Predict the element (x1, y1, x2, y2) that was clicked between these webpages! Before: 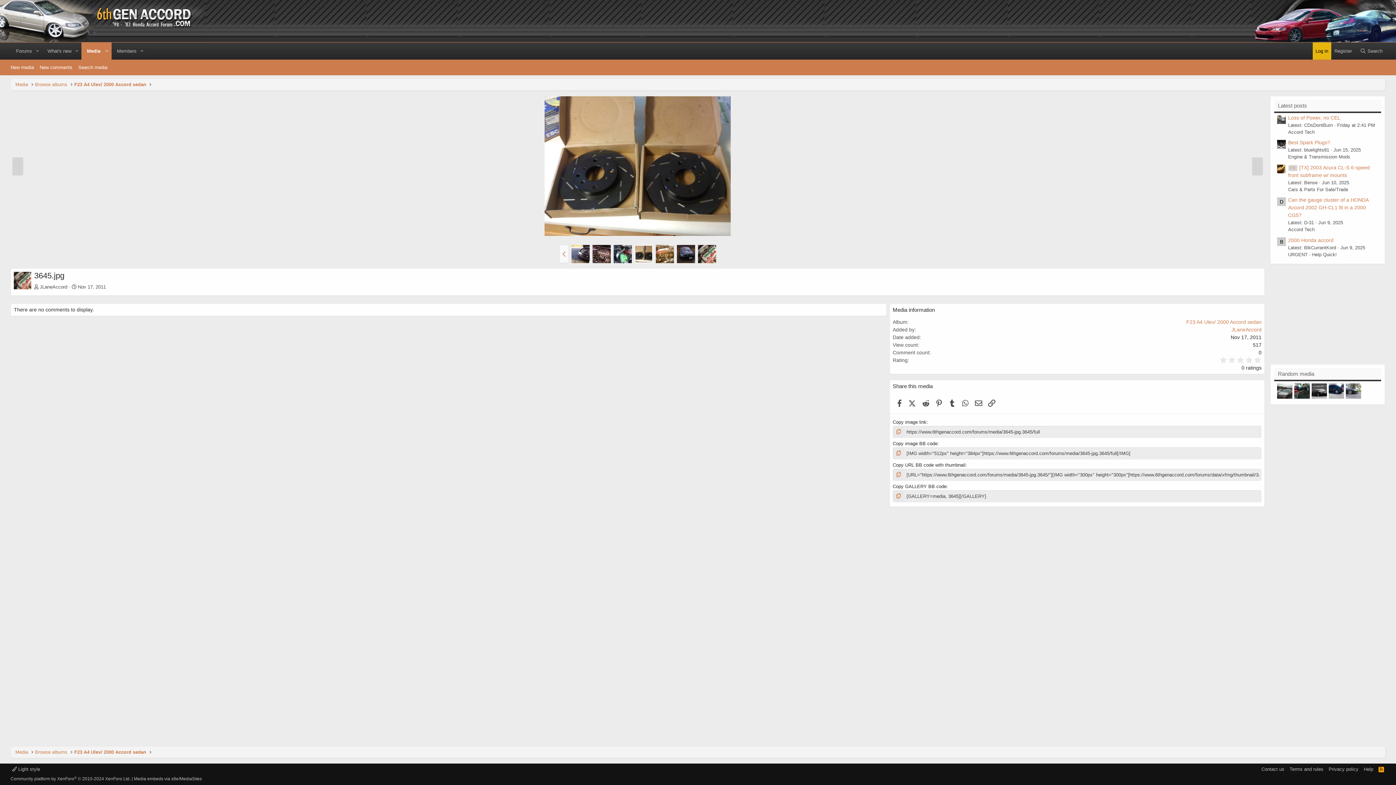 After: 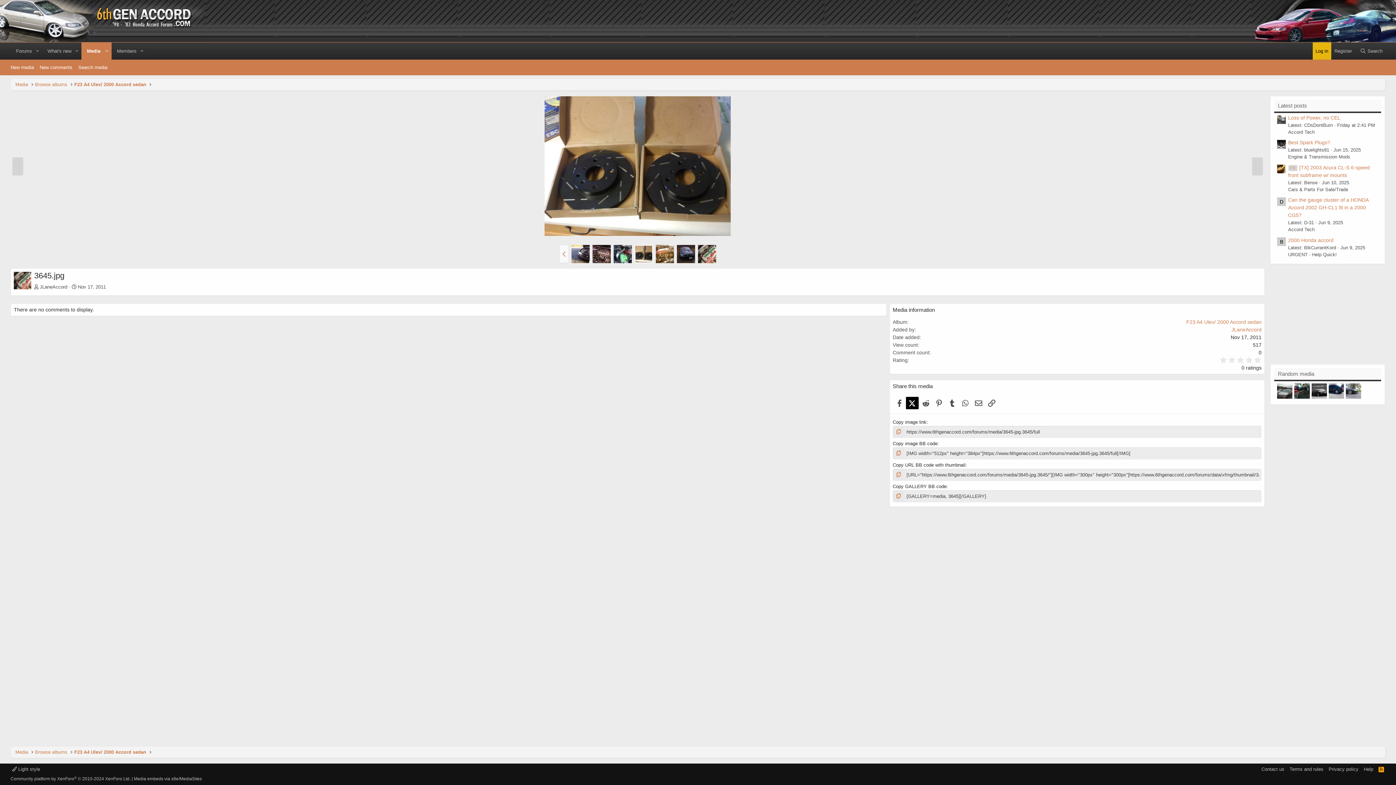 Action: bbox: (906, 397, 918, 409) label: X (Twitter)